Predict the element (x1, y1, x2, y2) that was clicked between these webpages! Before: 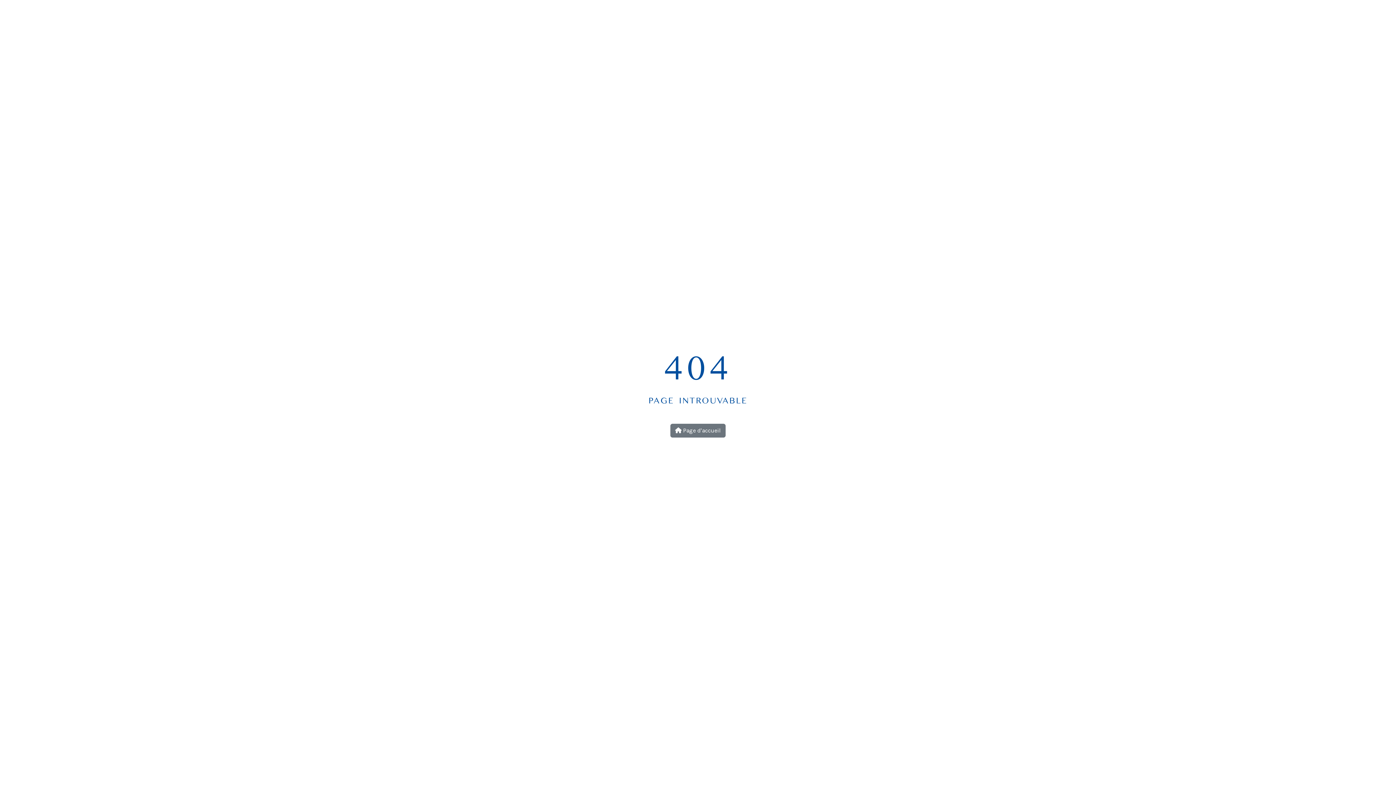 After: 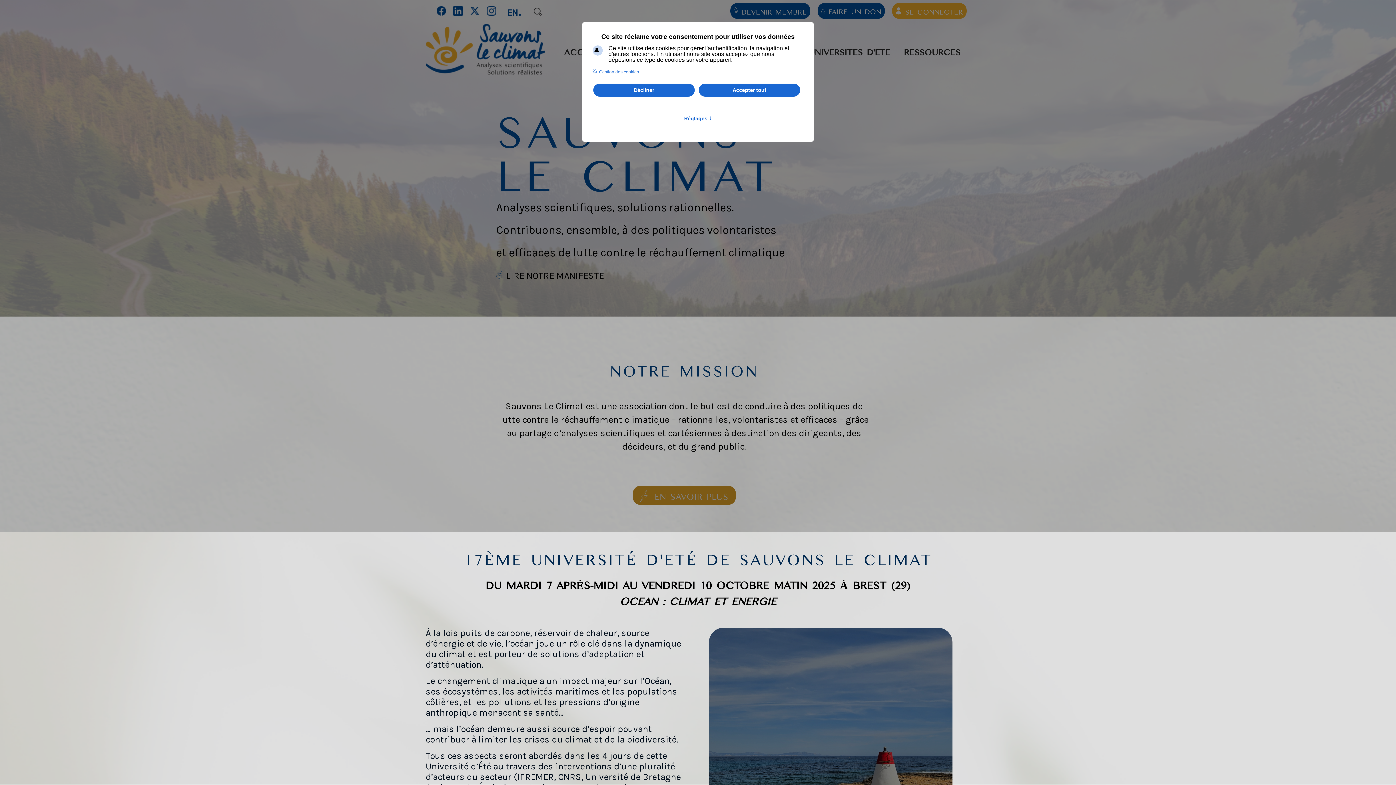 Action: label:  Page d'accueil bbox: (670, 423, 725, 437)